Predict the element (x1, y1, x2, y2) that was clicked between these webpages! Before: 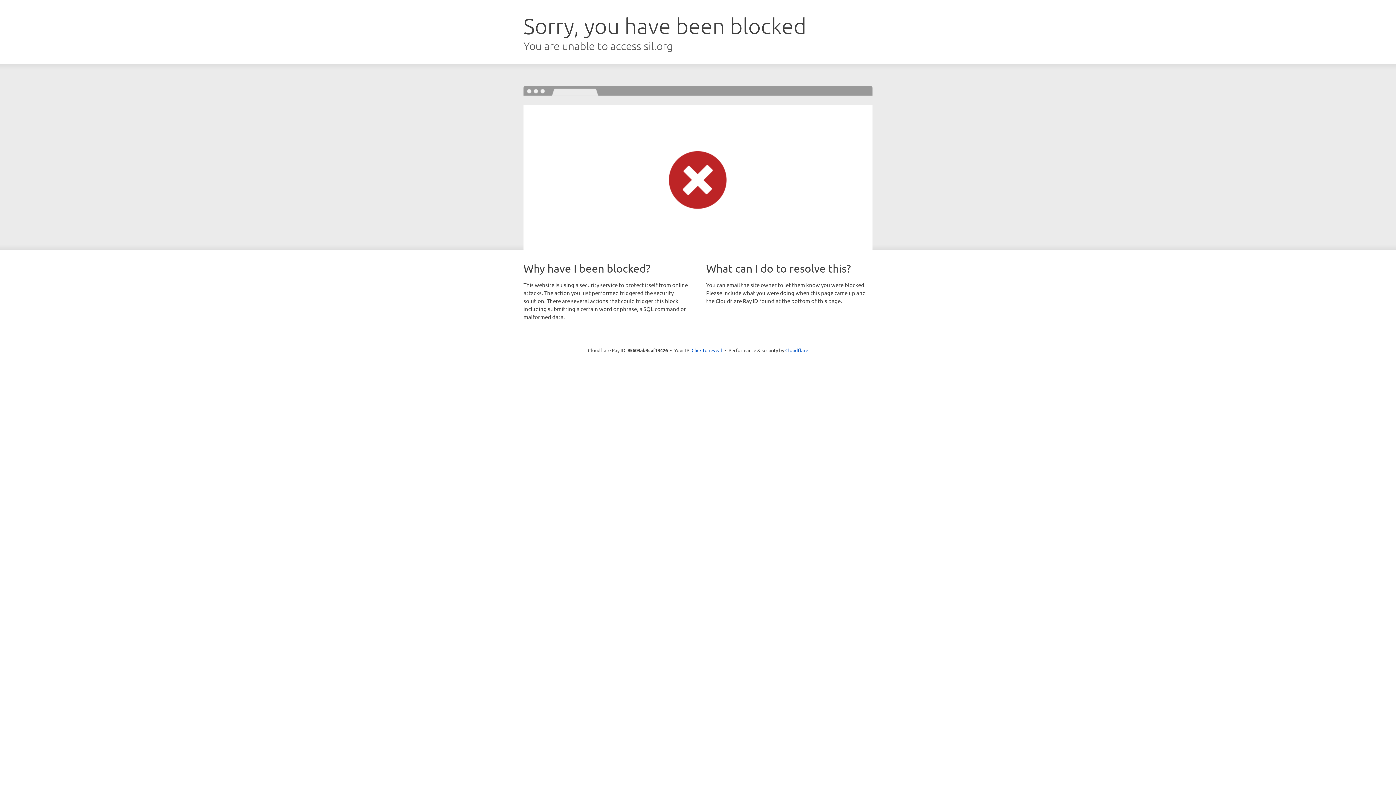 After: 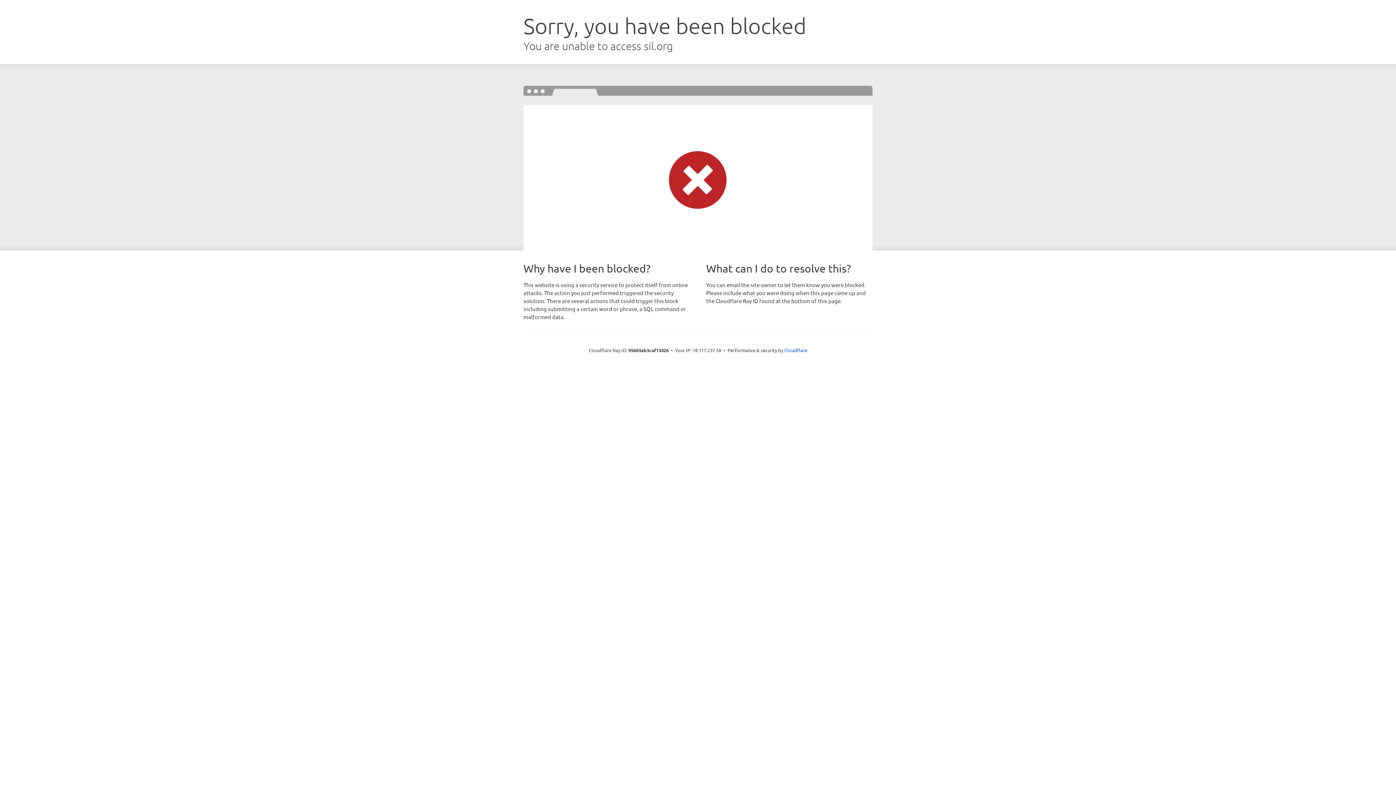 Action: bbox: (691, 346, 722, 353) label: Click to reveal